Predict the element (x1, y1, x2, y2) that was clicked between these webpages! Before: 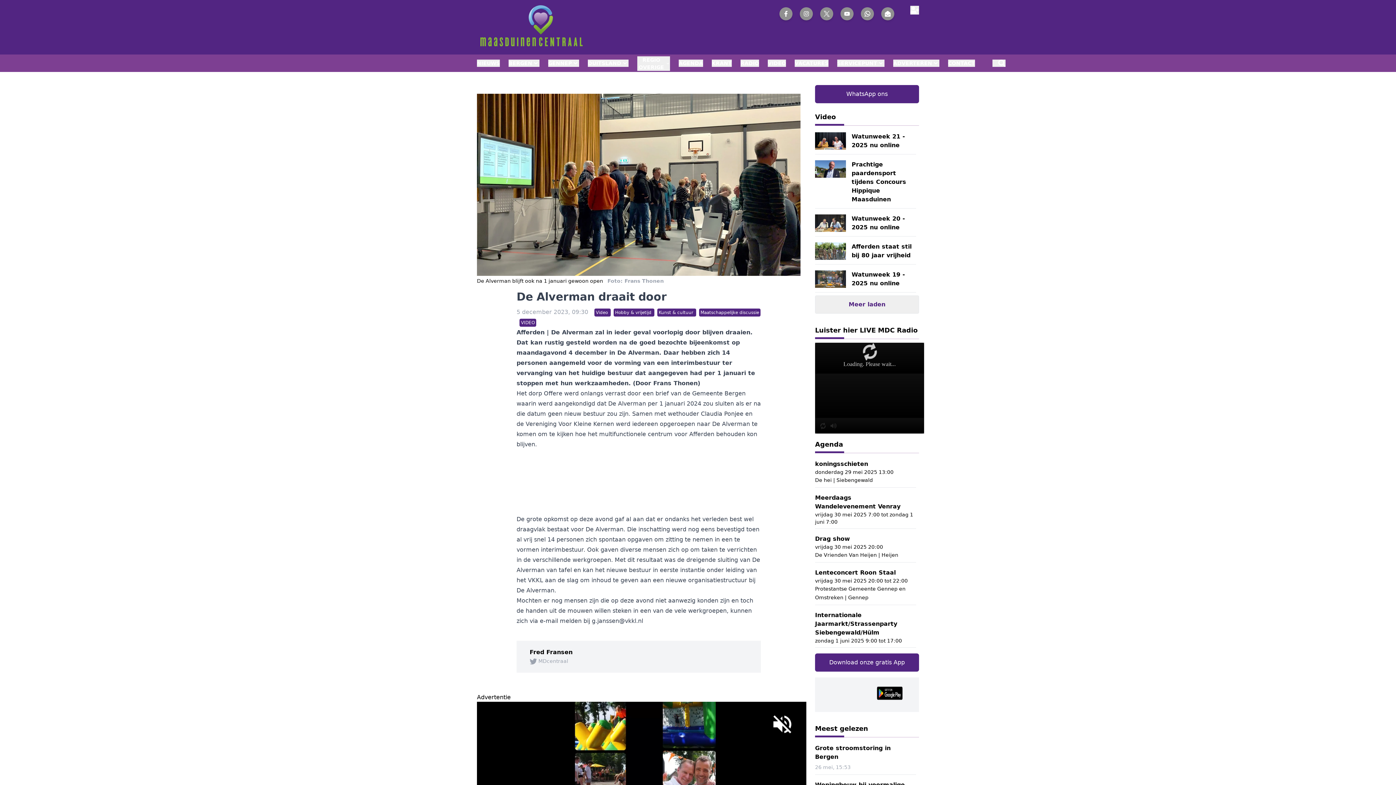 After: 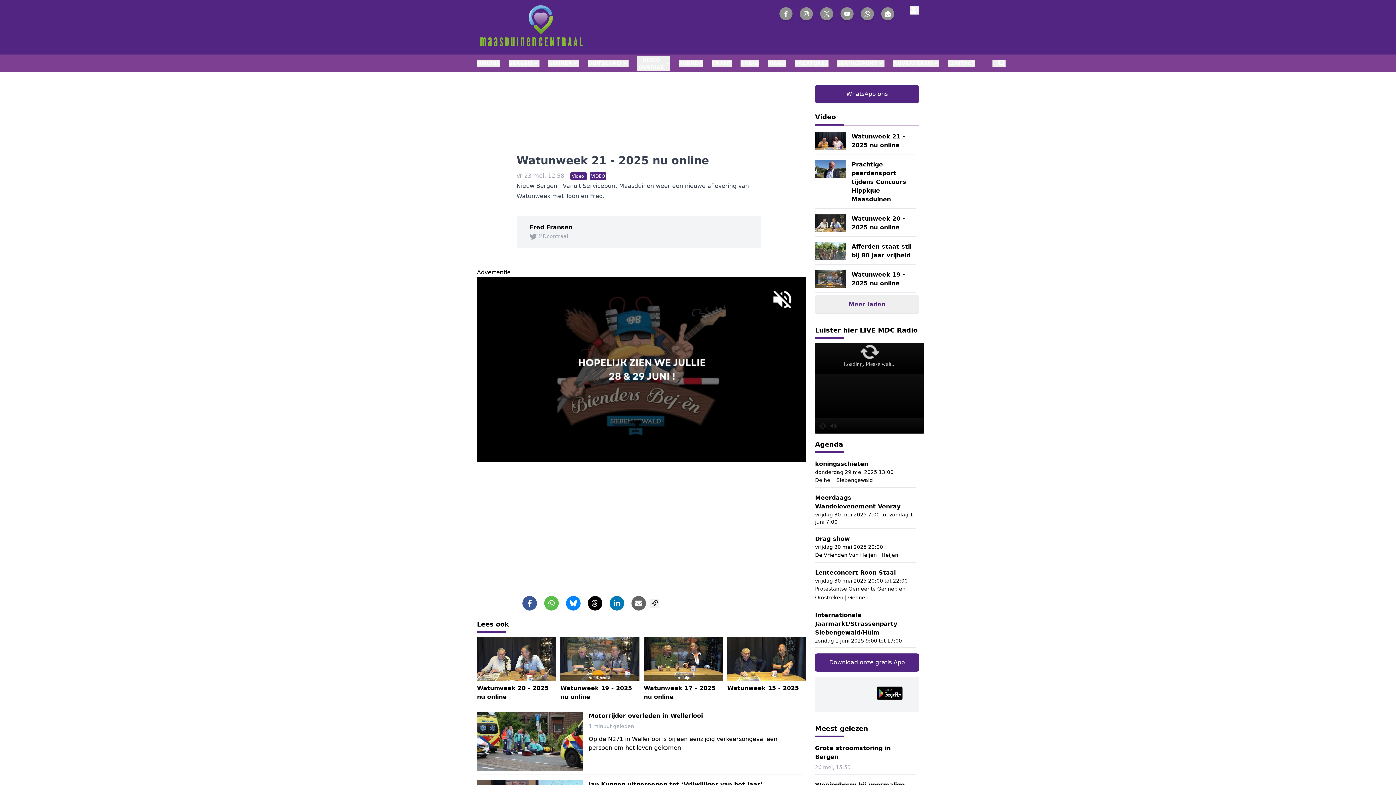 Action: bbox: (815, 129, 916, 154) label: Watunweek 21 - 2025 nu online